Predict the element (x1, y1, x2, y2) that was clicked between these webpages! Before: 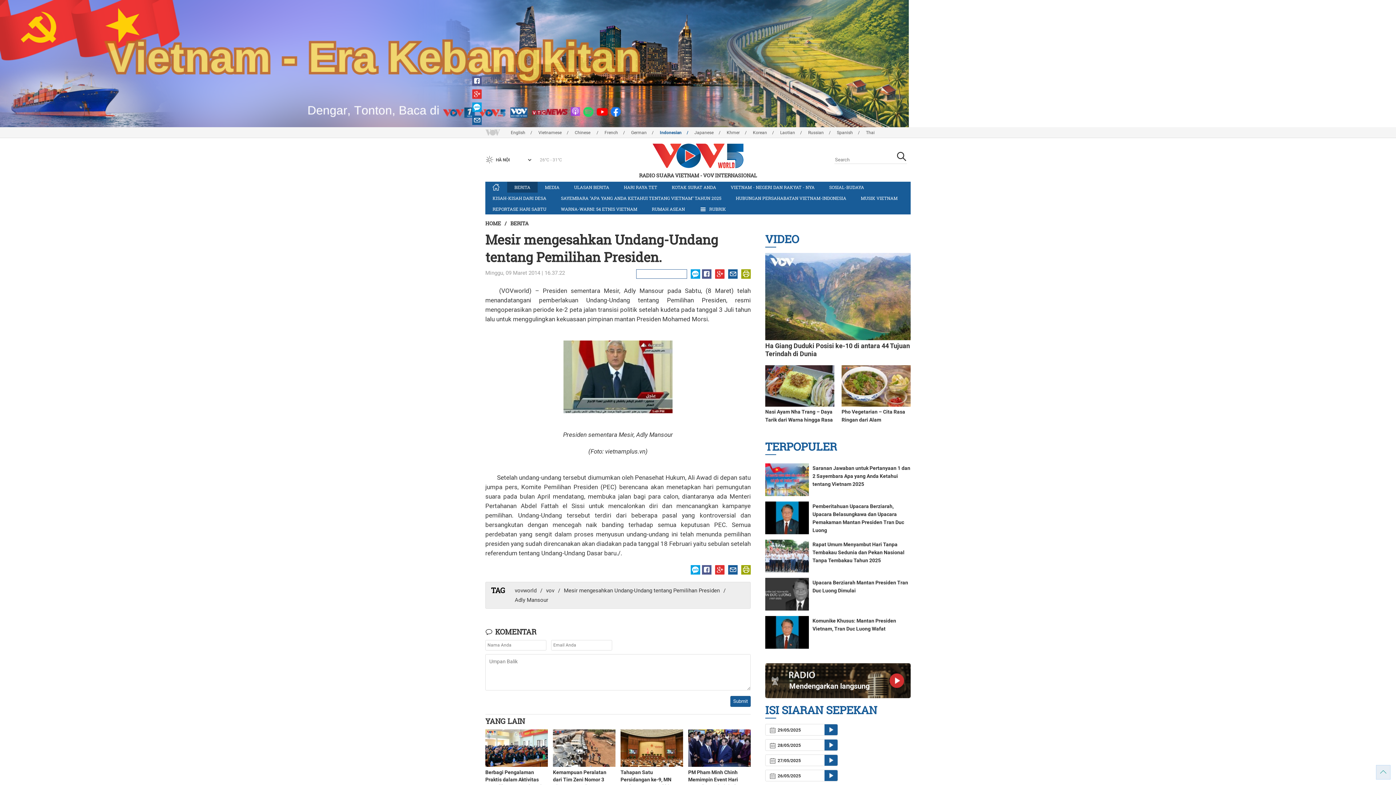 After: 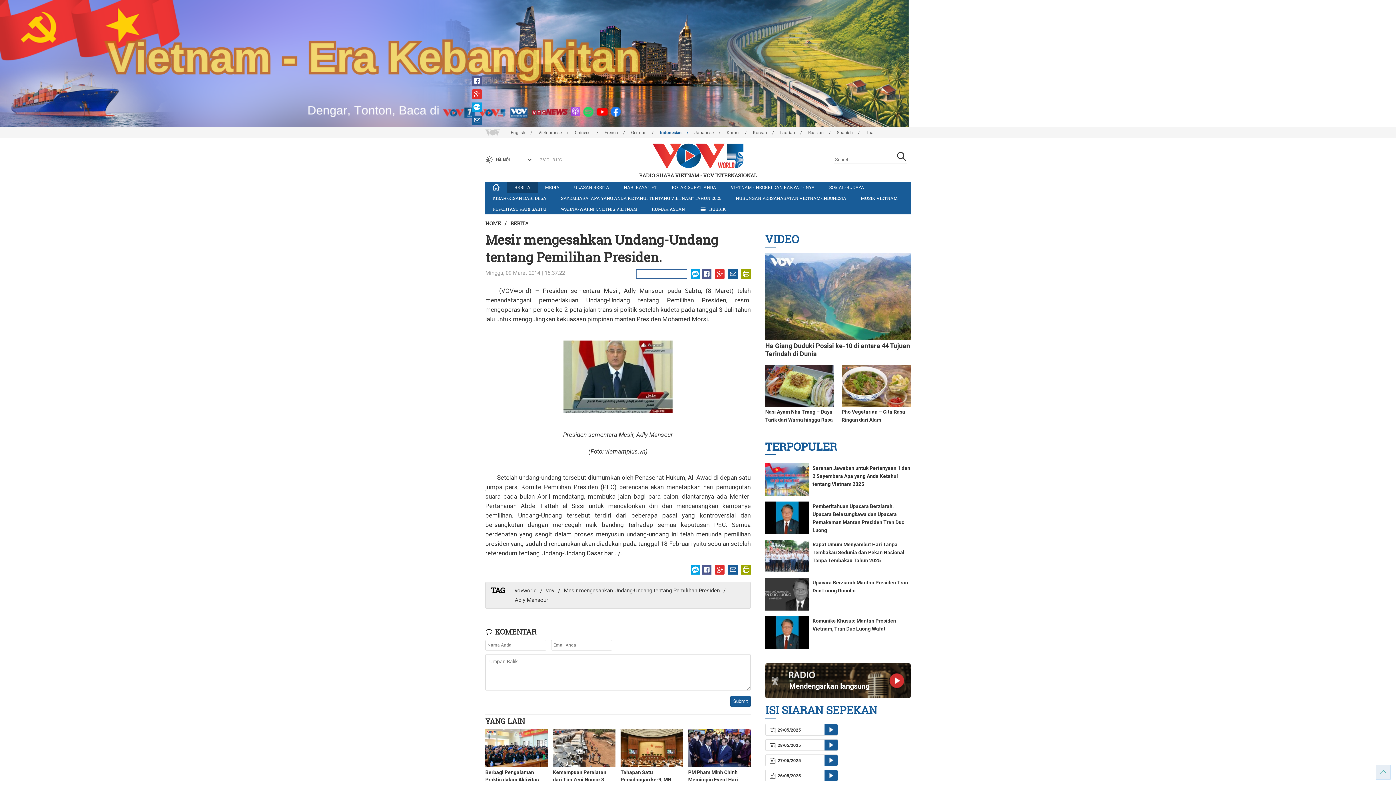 Action: bbox: (472, 90, 481, 96)